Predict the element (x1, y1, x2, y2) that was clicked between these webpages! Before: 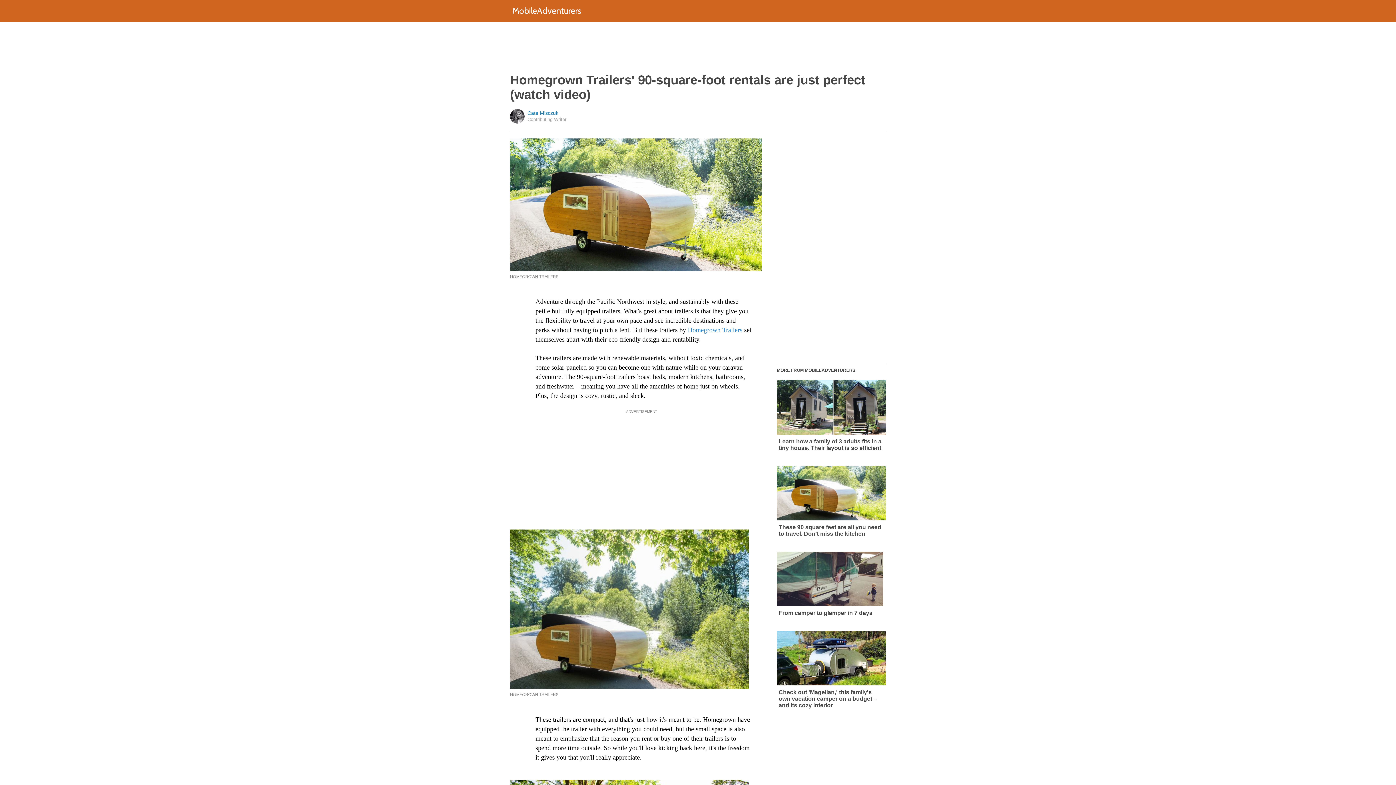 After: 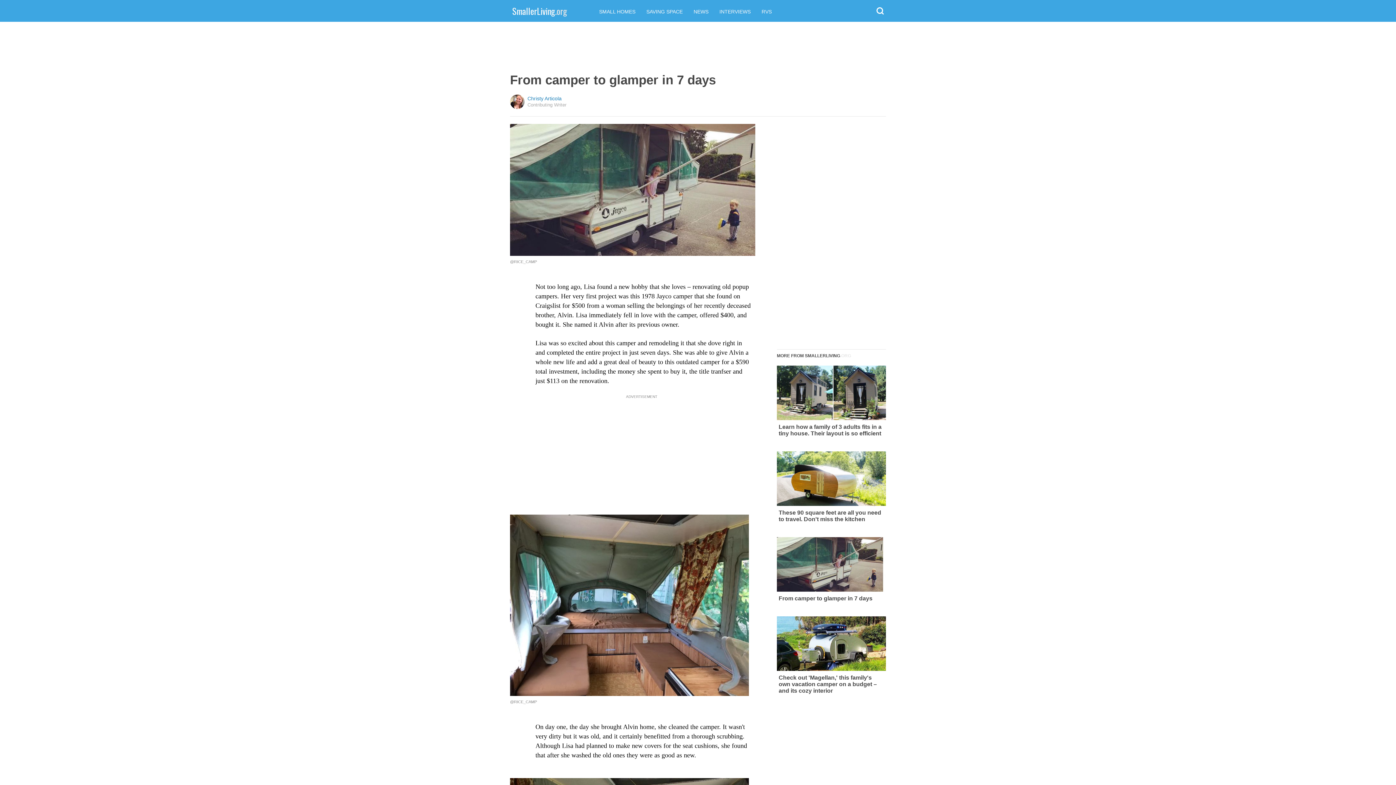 Action: label: From camper to glamper in 7 days bbox: (777, 552, 886, 616)